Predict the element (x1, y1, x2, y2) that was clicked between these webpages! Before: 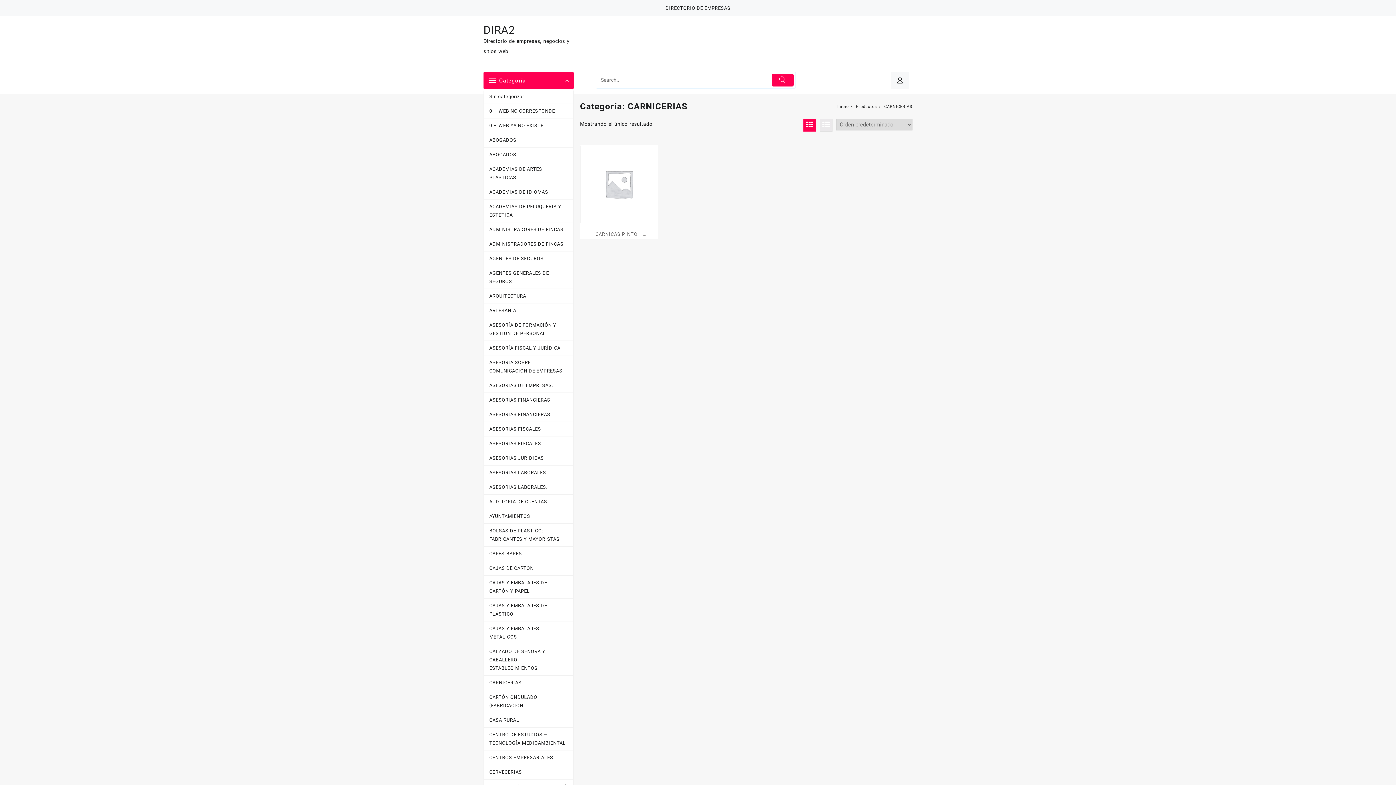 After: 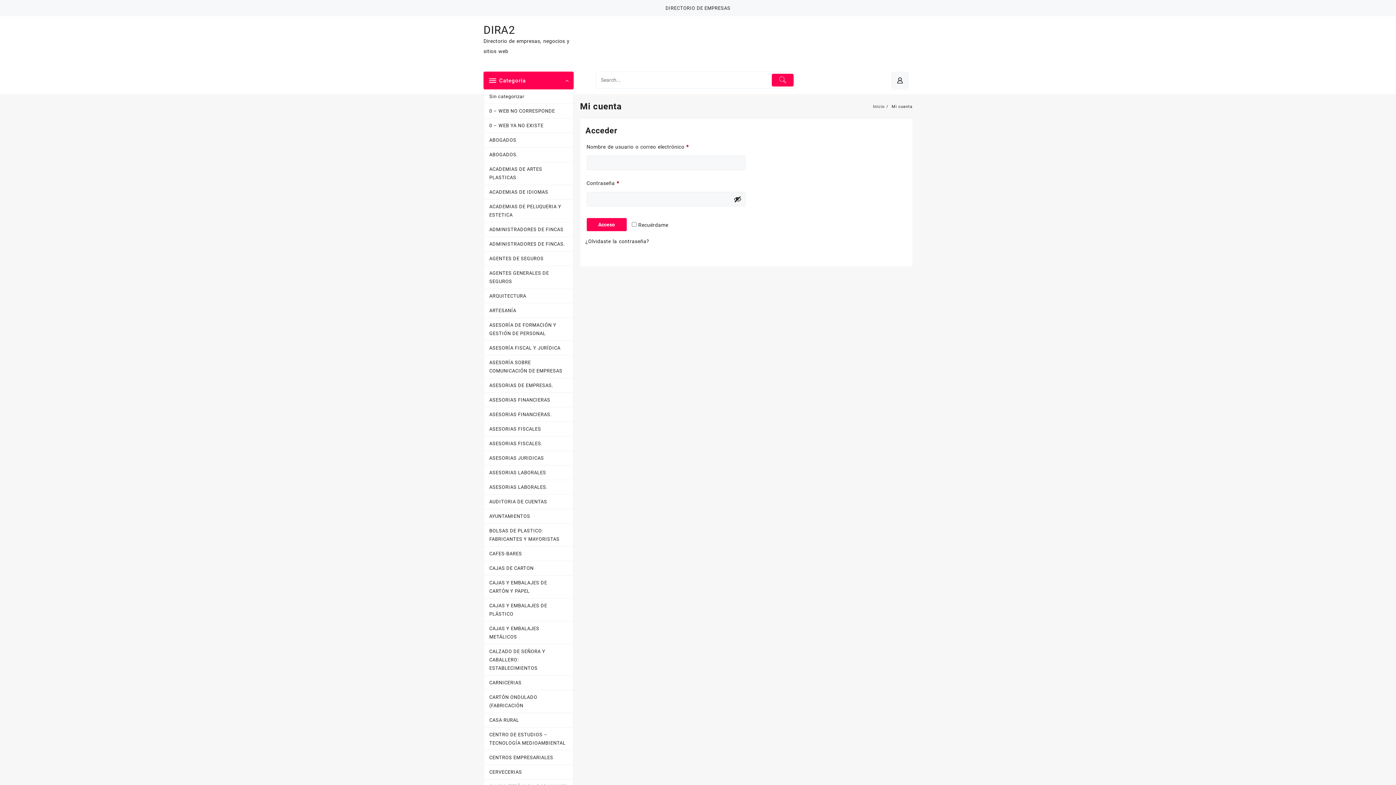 Action: bbox: (891, 71, 909, 89)